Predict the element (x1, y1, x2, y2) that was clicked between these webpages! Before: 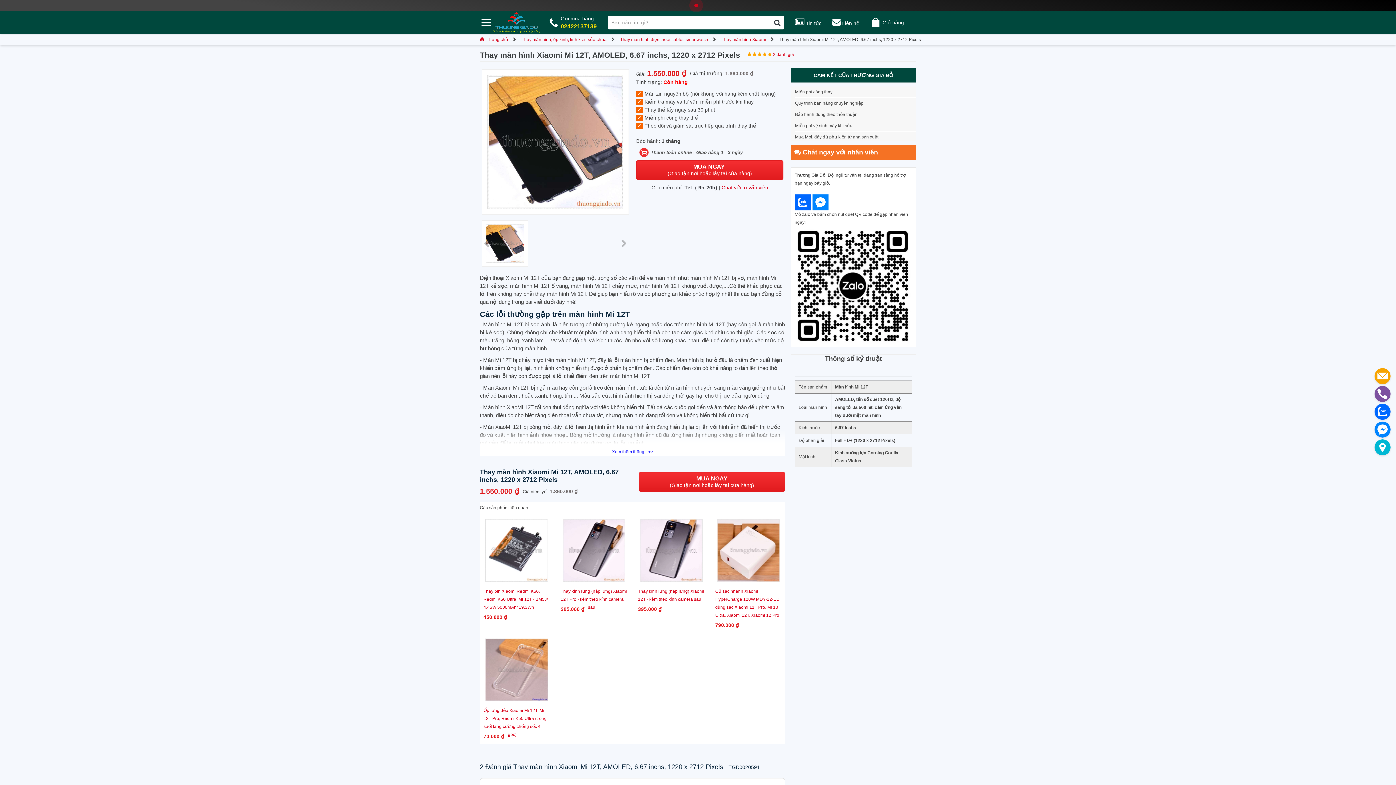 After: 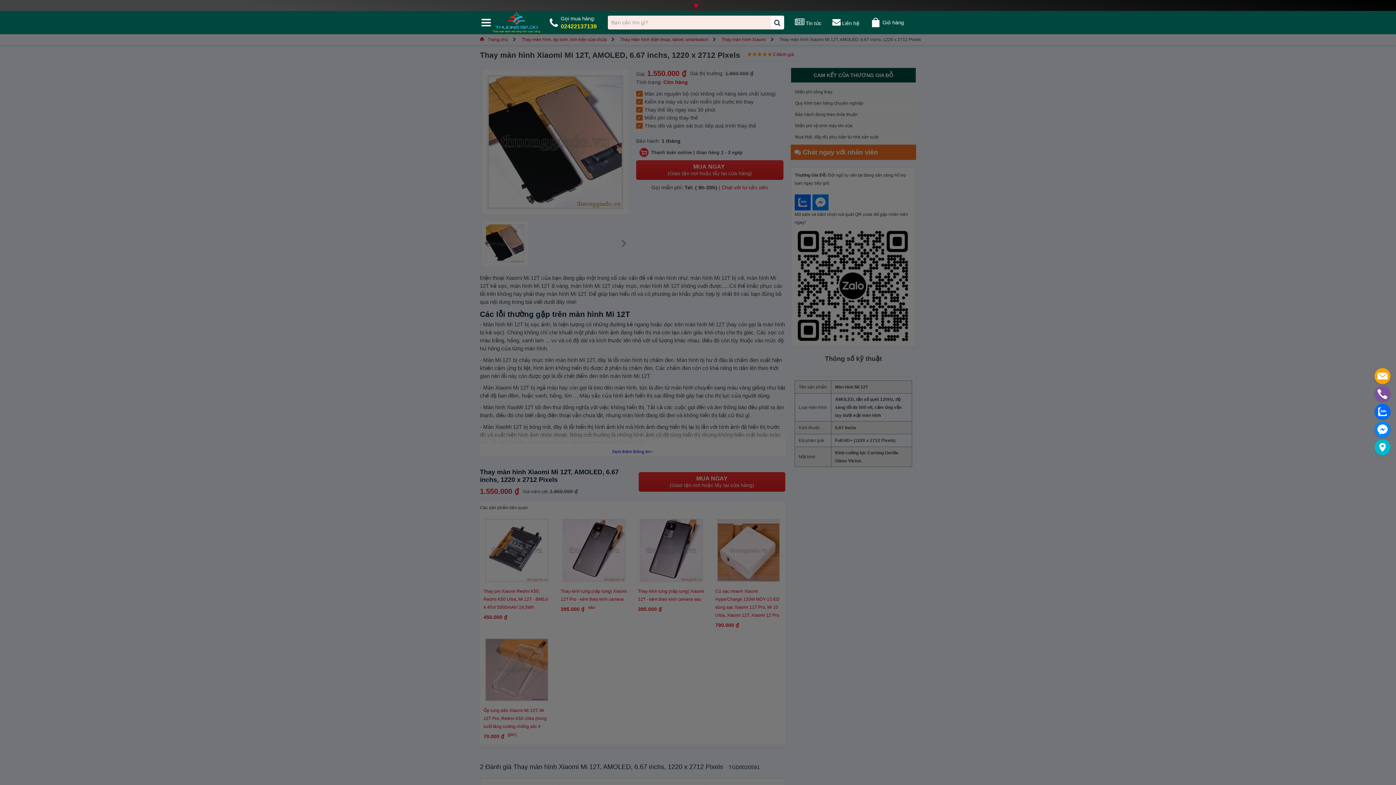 Action: bbox: (770, 15, 784, 29) label: Tìm kiếm